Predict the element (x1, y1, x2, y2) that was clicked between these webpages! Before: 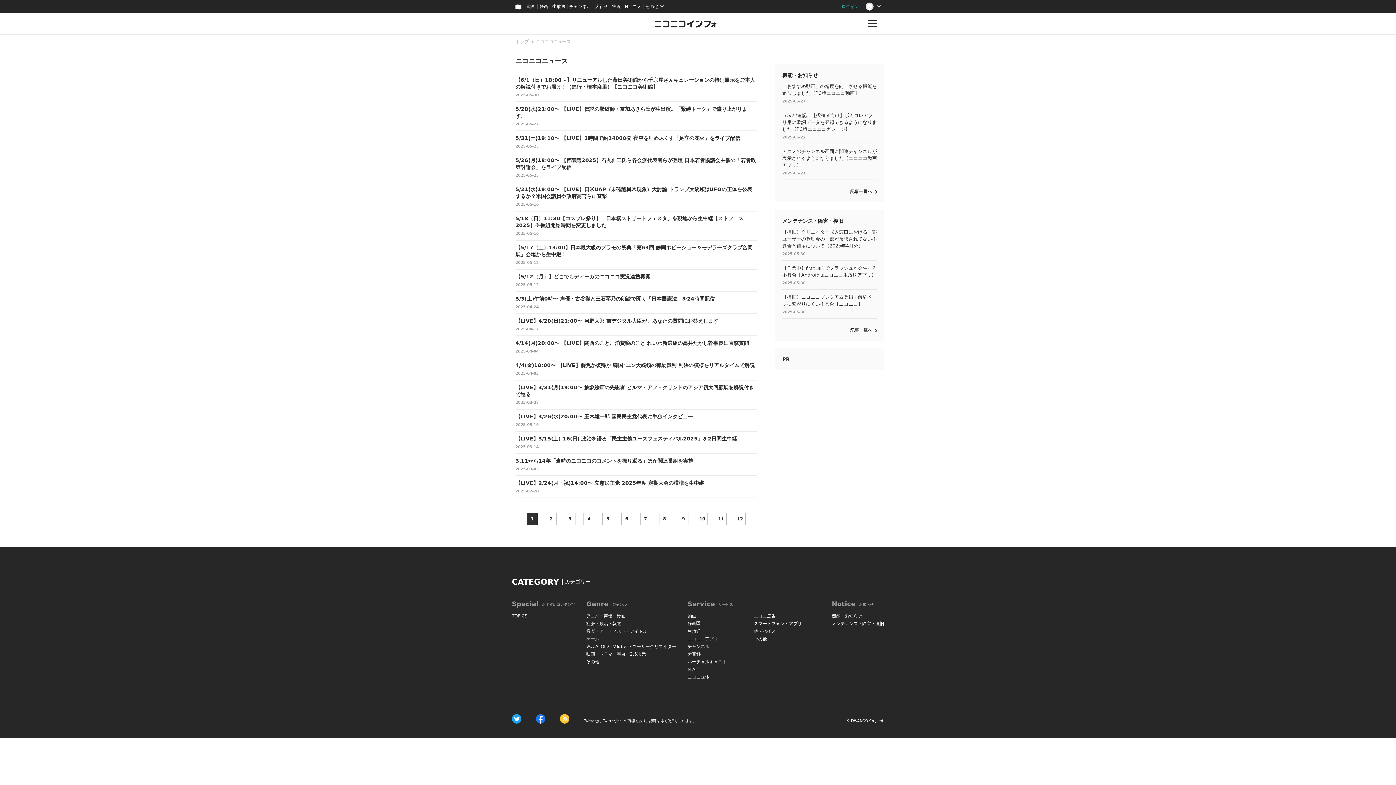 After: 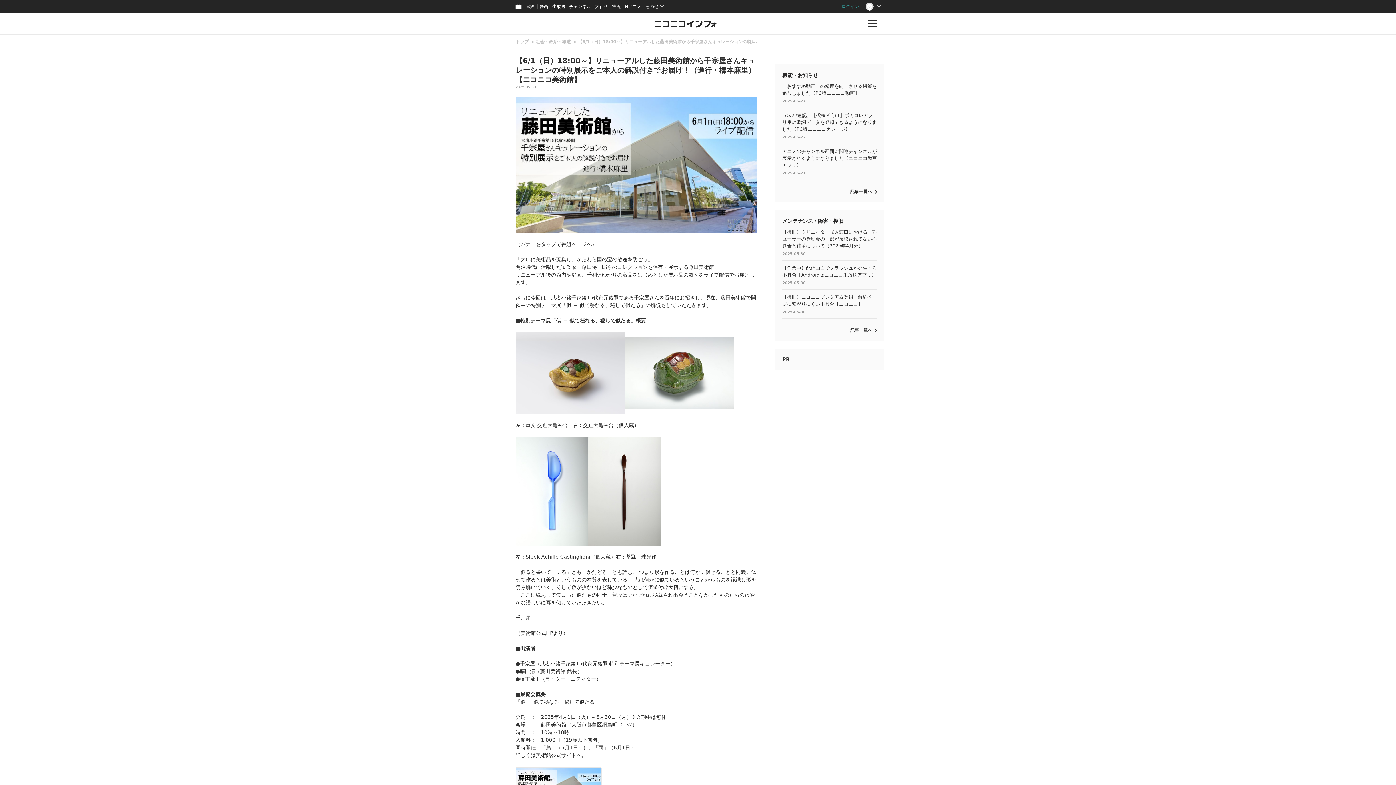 Action: bbox: (515, 73, 757, 101) label: 【6/1（日）18:00～】リニューアルした藤田美術館から千宗屋さんキュレーションの特別展示をご本人の解説付きでお届け！（進行・橋本麻里）【ニコニコ美術館】

2025-05-30